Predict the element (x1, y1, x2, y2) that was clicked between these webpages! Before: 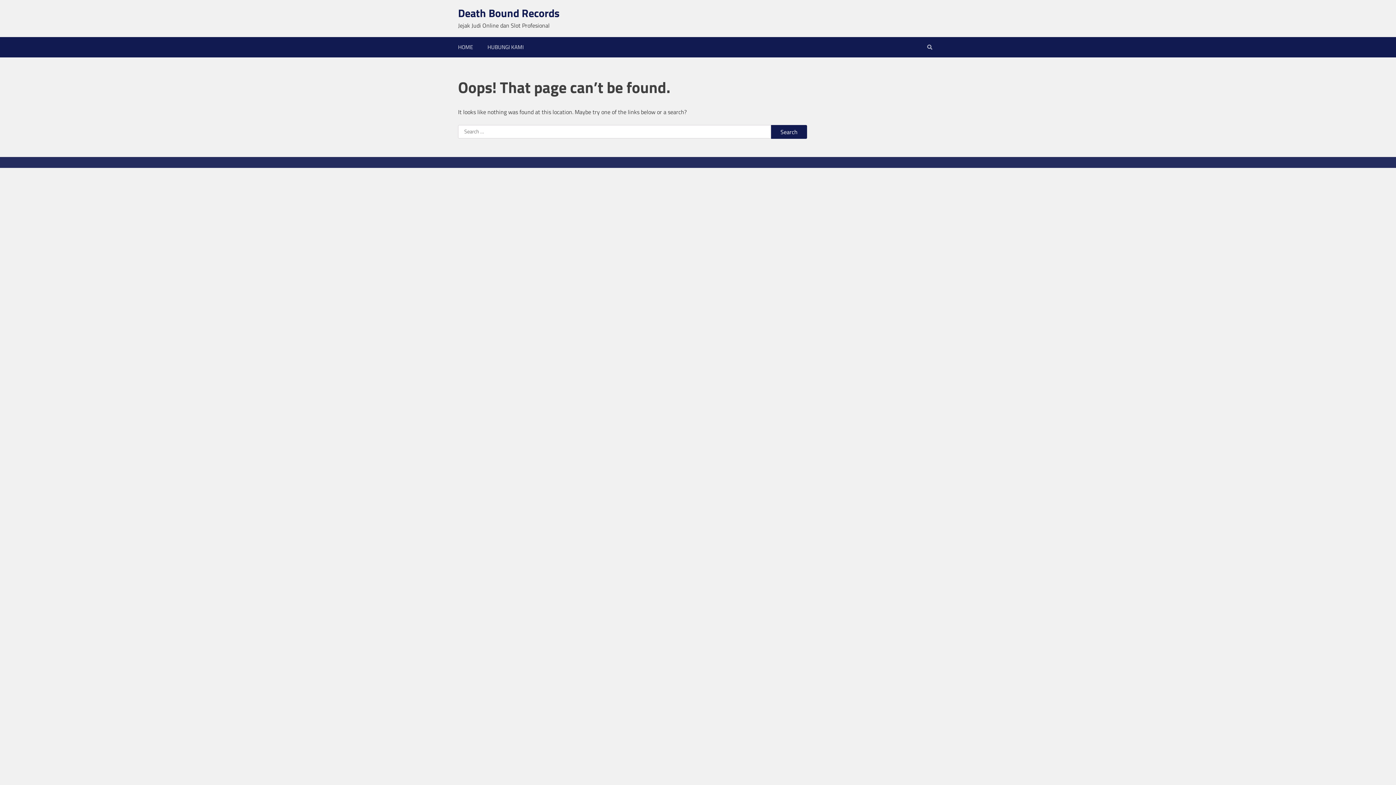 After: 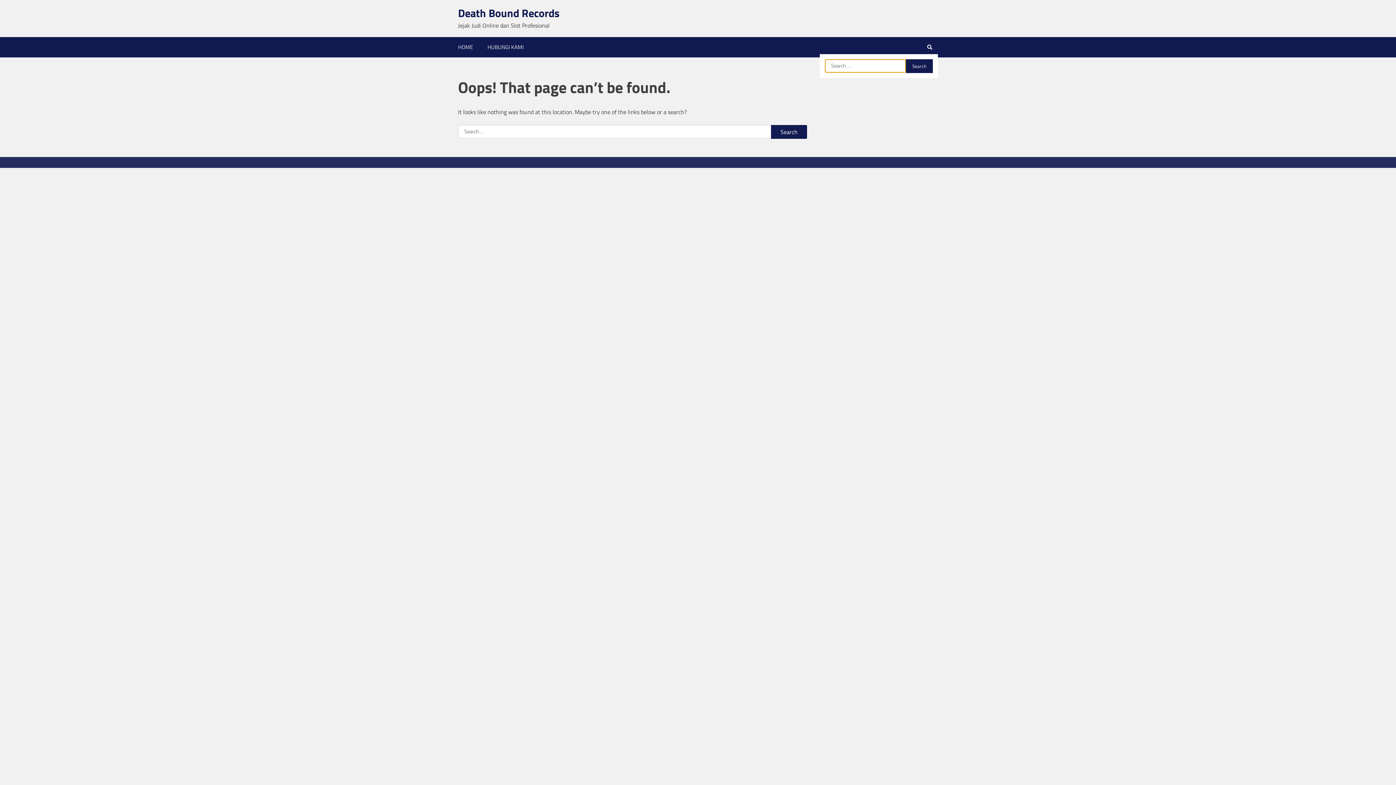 Action: bbox: (921, 40, 938, 54)